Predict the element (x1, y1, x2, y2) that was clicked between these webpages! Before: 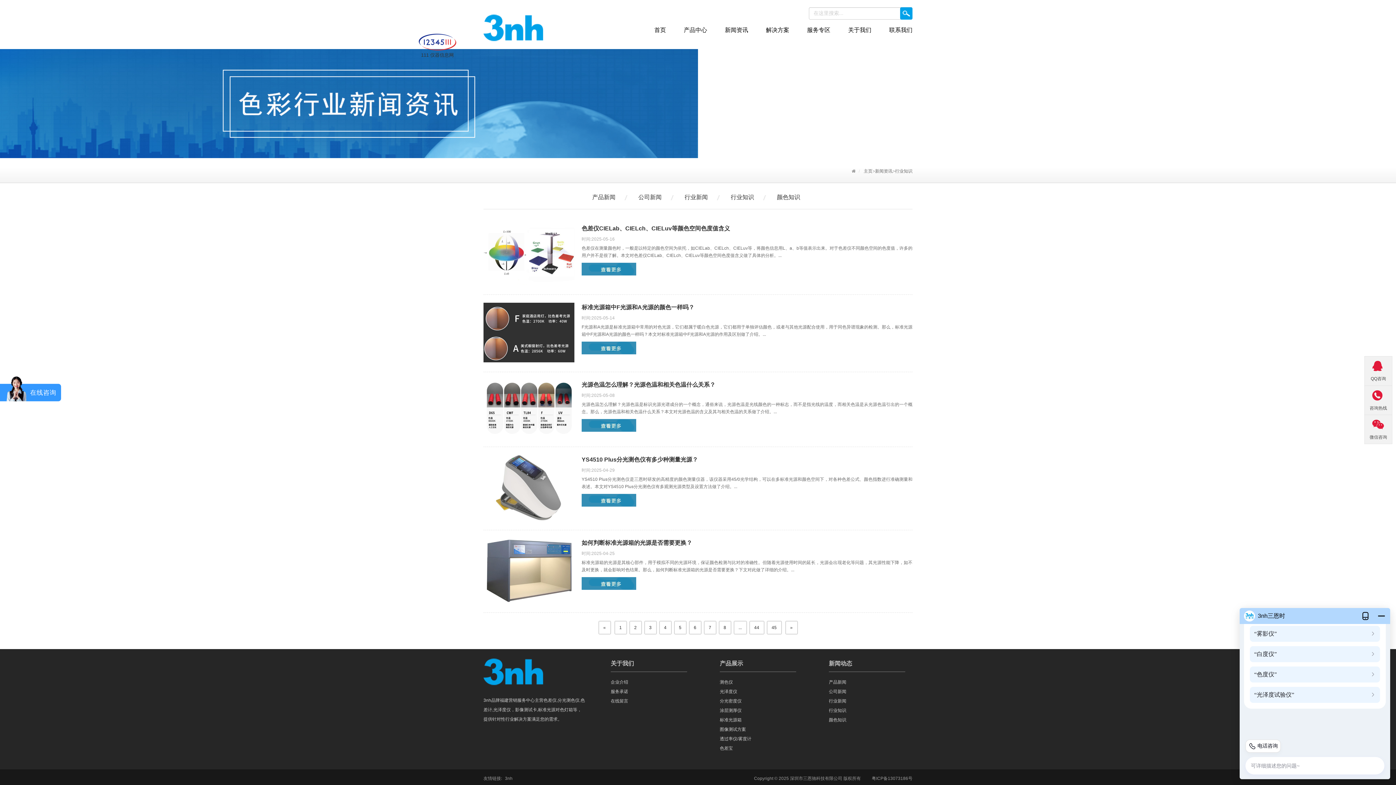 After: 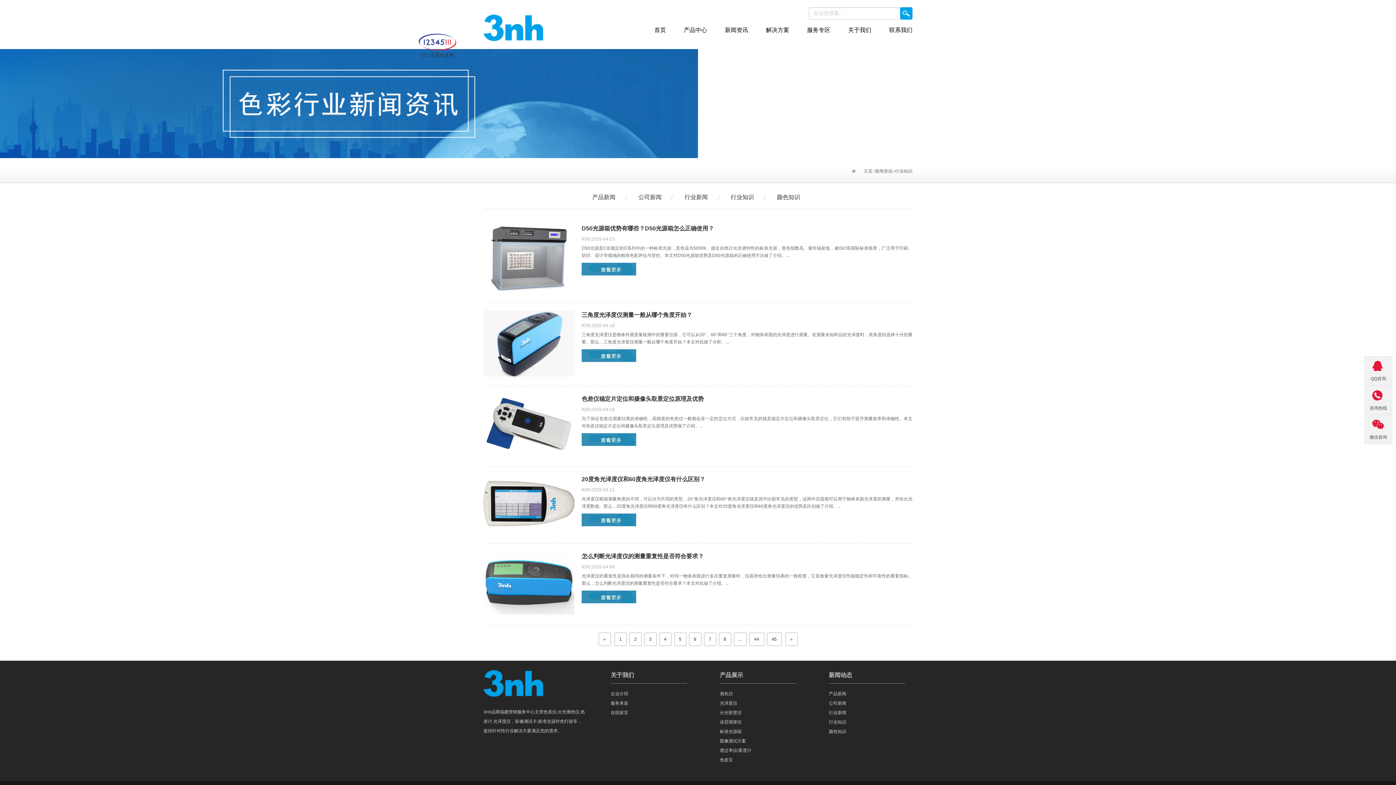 Action: label: 2 bbox: (629, 621, 641, 634)